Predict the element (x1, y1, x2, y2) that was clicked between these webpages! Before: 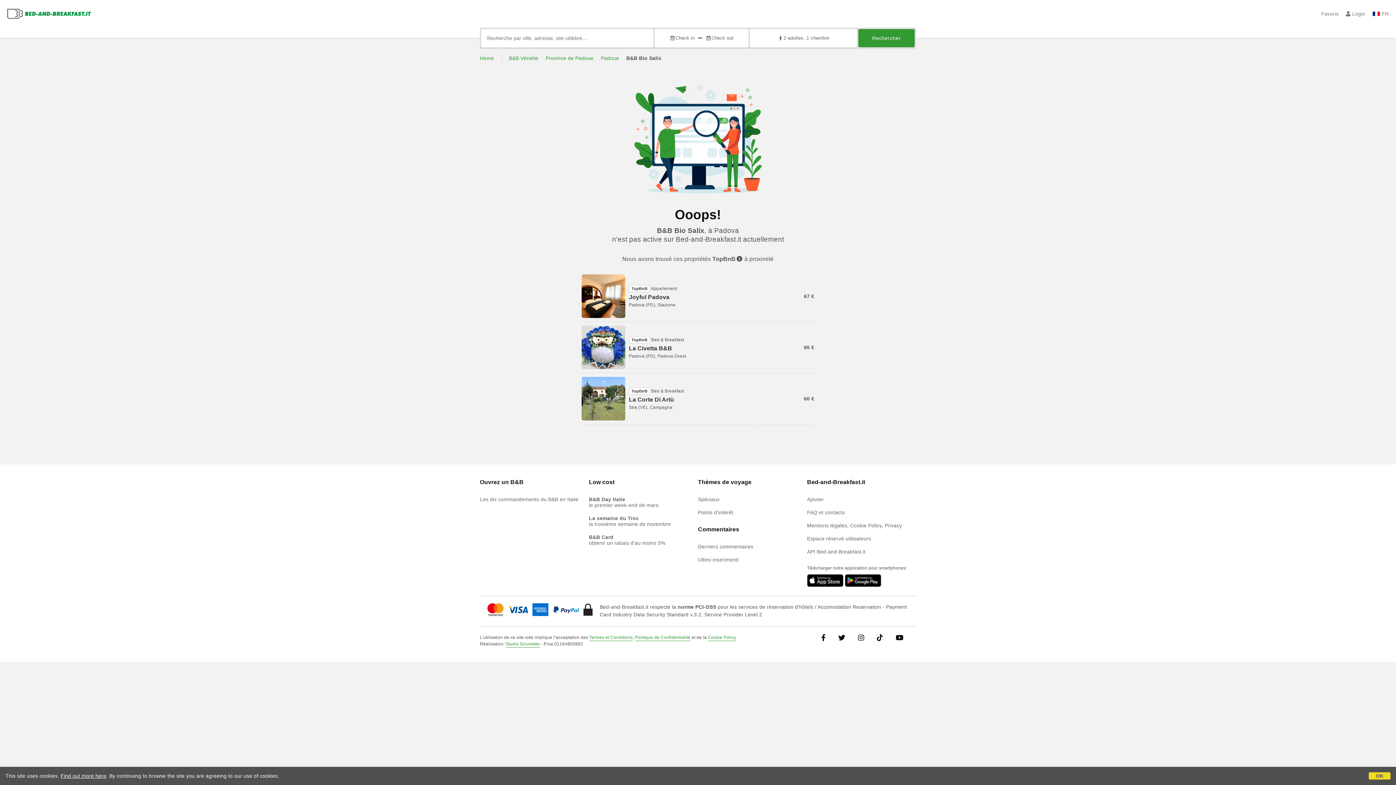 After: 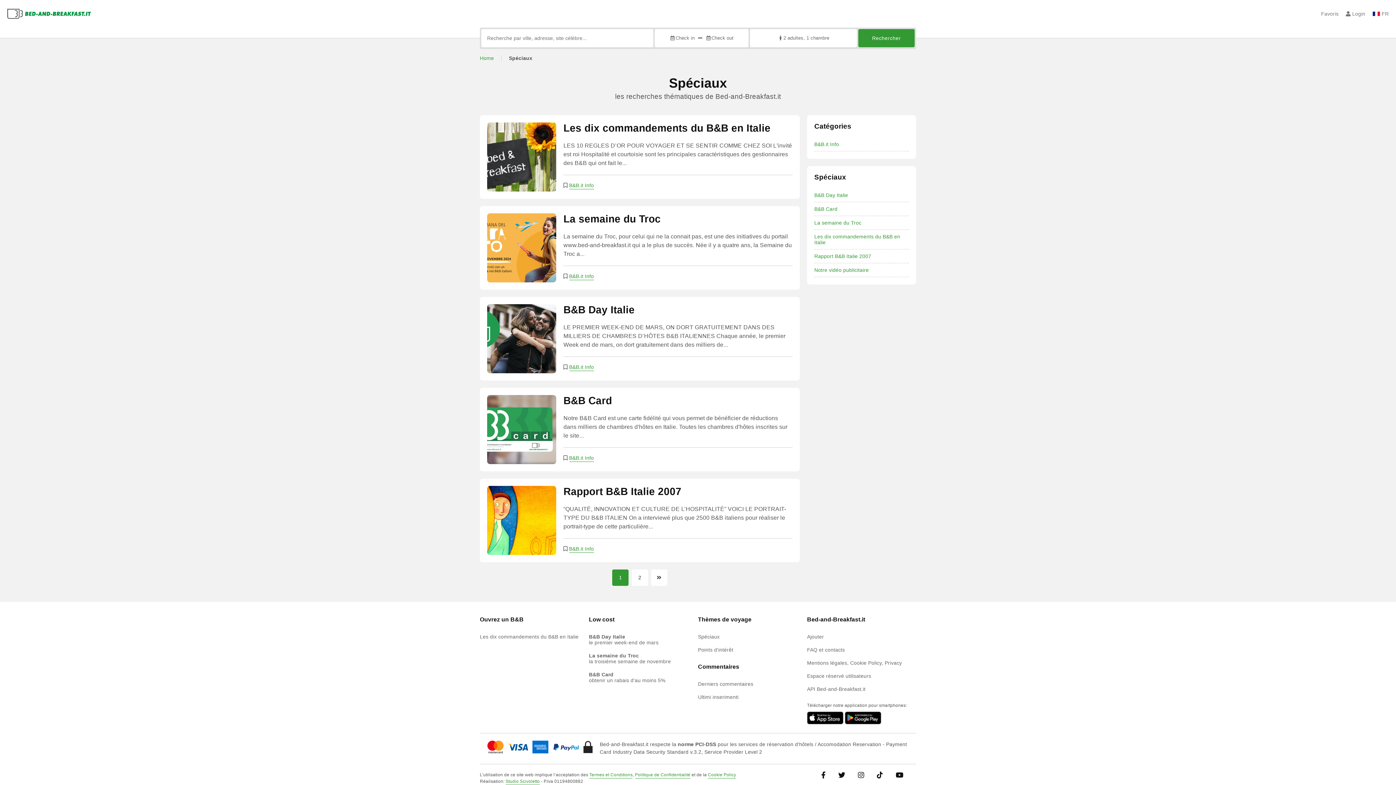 Action: bbox: (698, 496, 719, 502) label: Spéciaux